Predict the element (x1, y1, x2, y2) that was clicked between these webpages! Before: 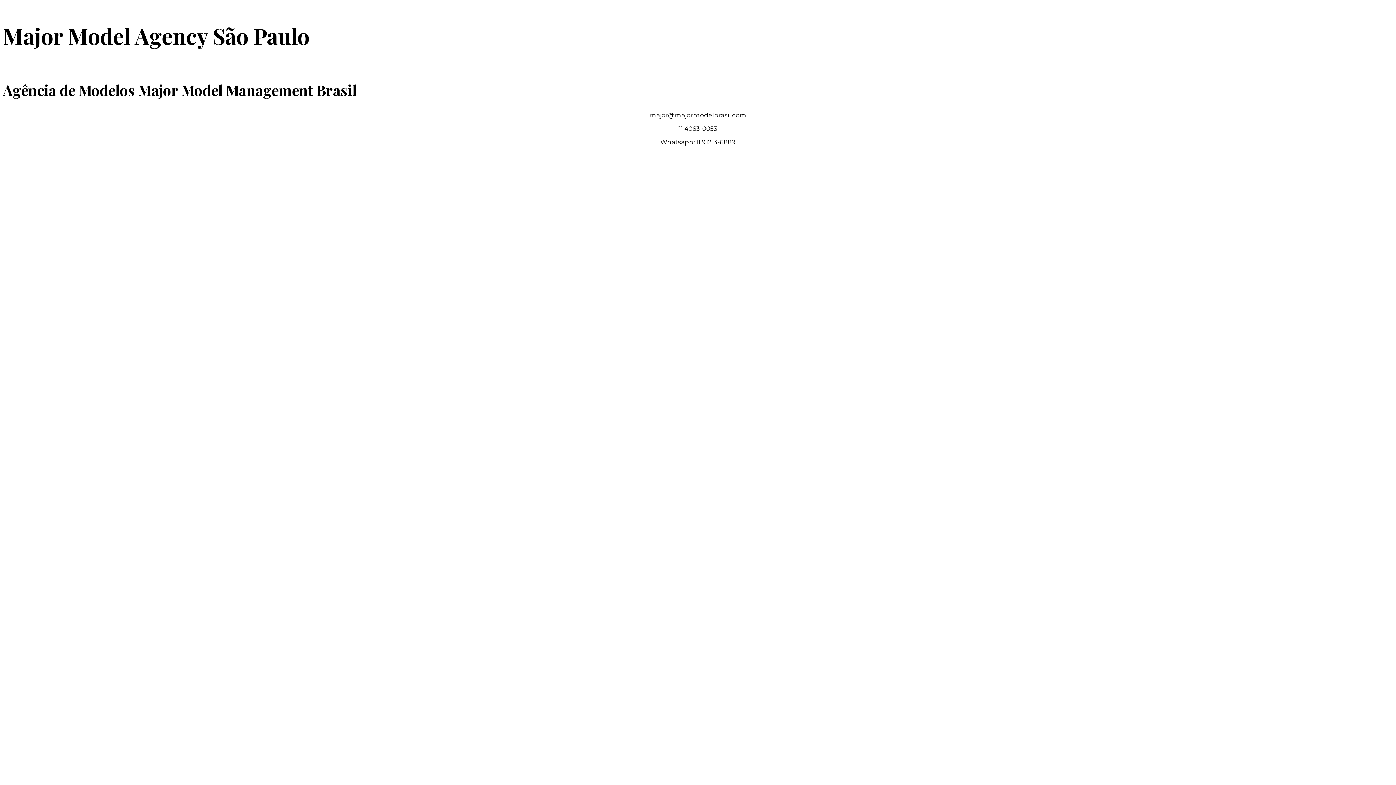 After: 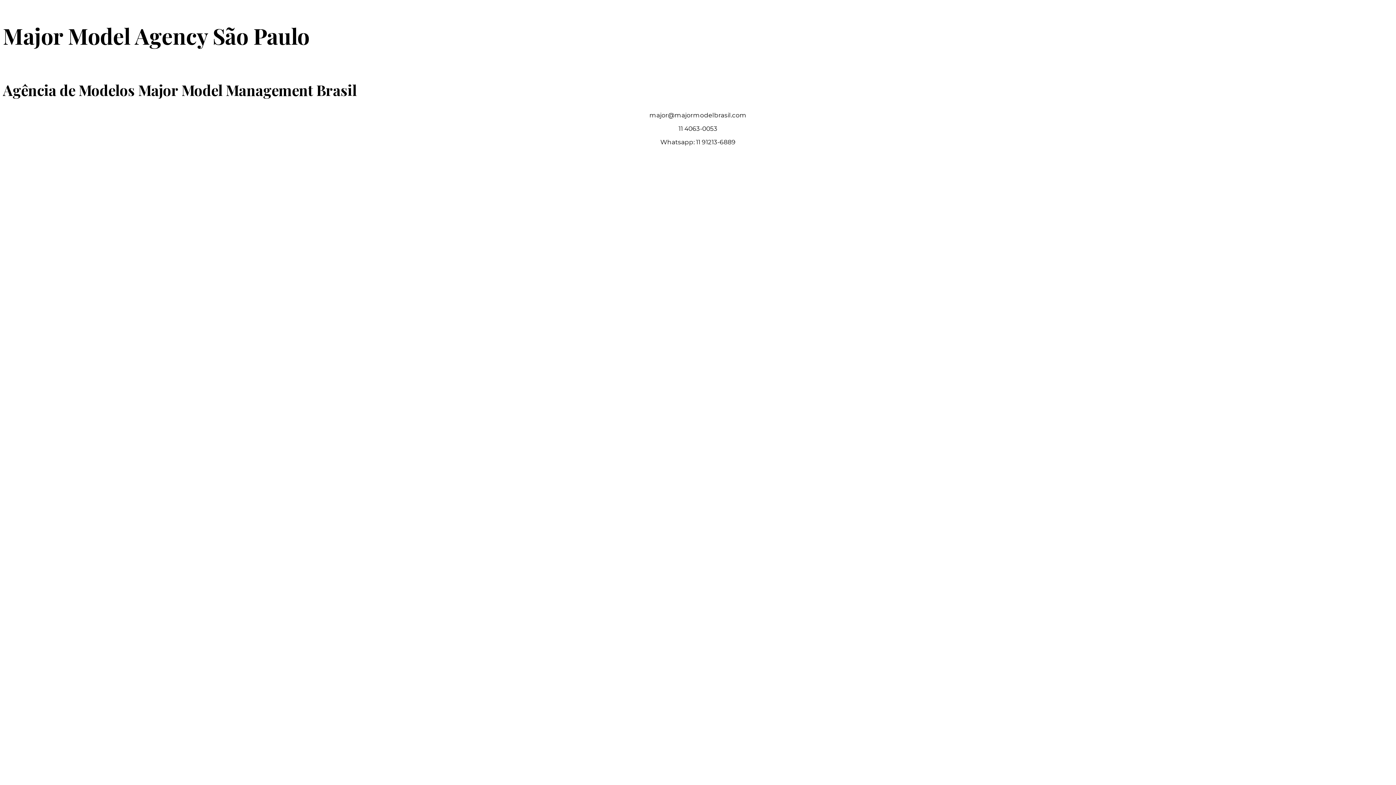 Action: label: Major Model Agency São Paulo bbox: (2, 30, 309, 48)